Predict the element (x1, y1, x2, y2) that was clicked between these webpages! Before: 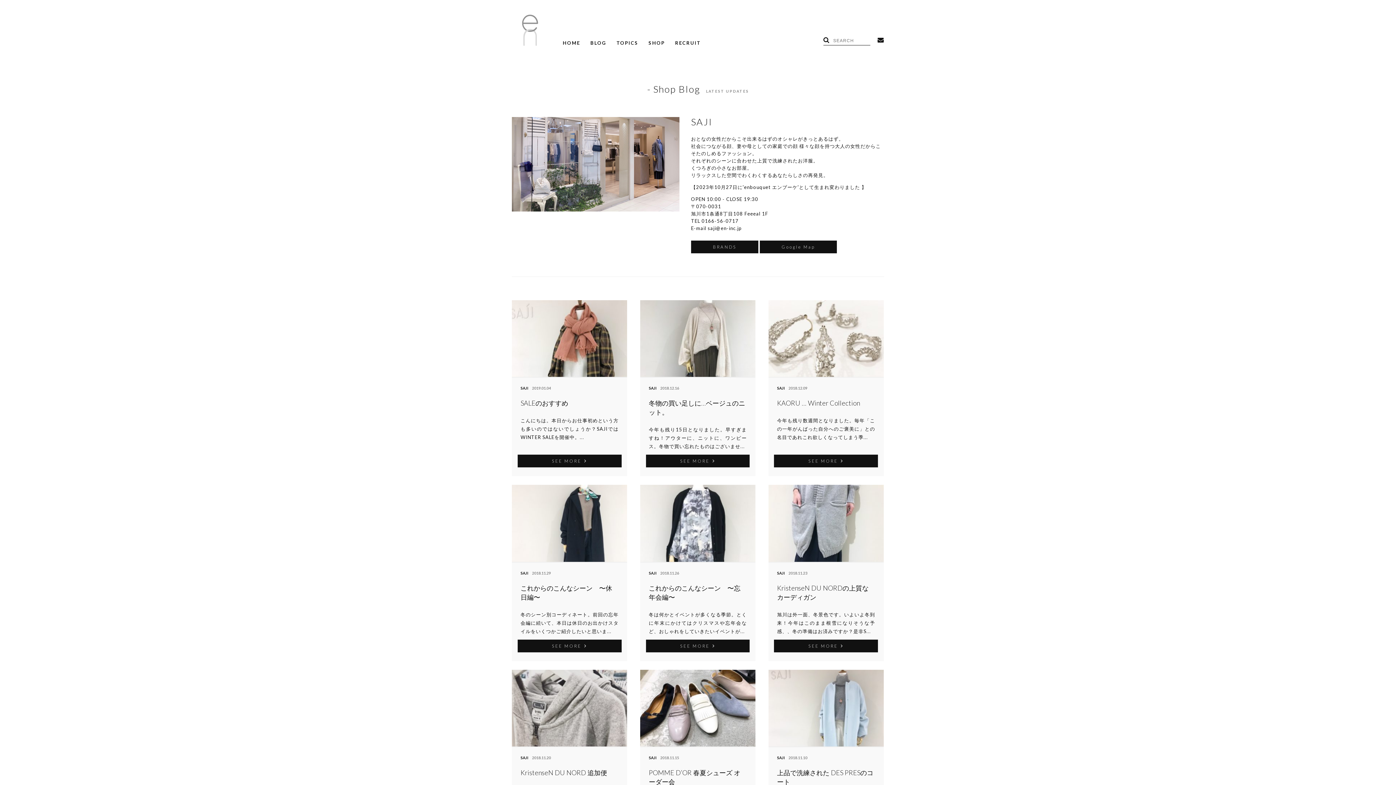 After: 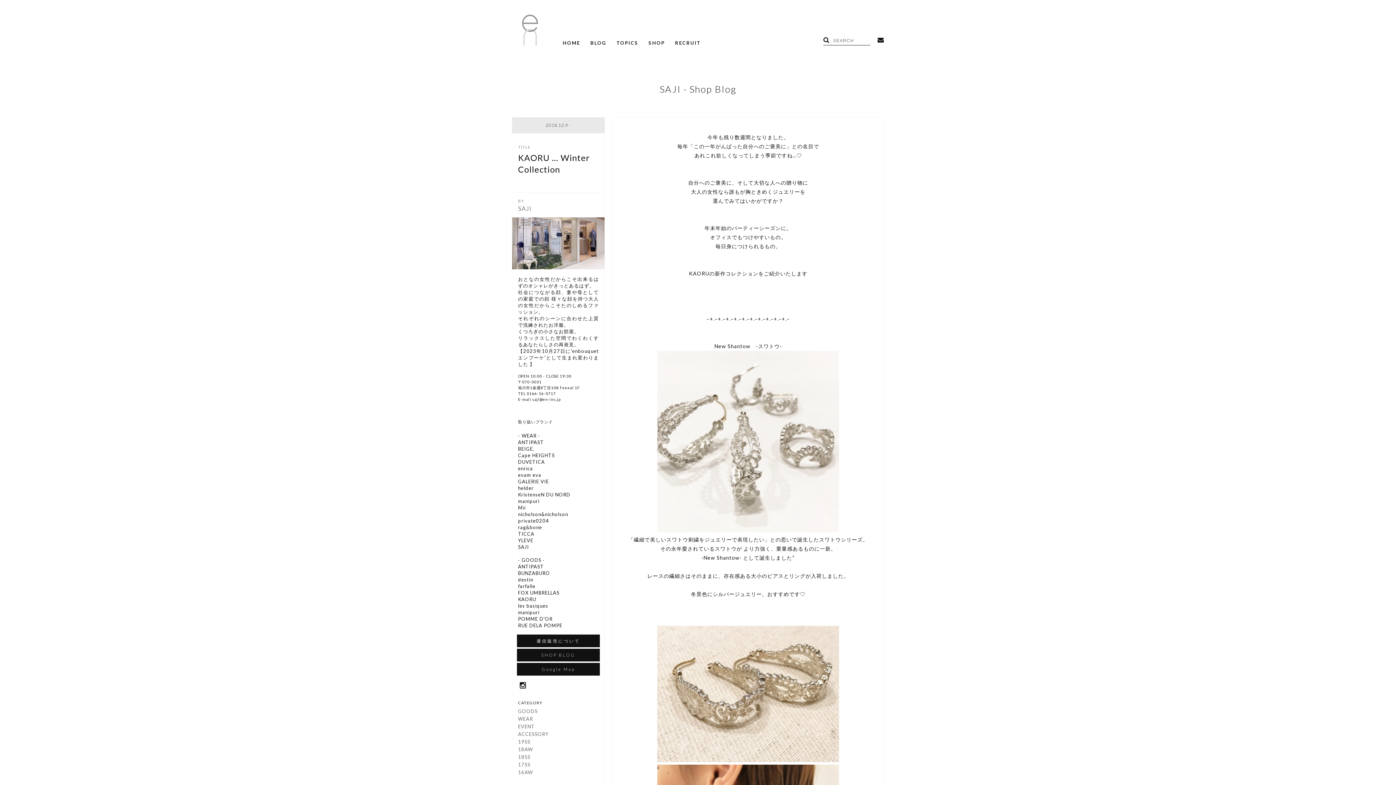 Action: bbox: (768, 300, 883, 377)